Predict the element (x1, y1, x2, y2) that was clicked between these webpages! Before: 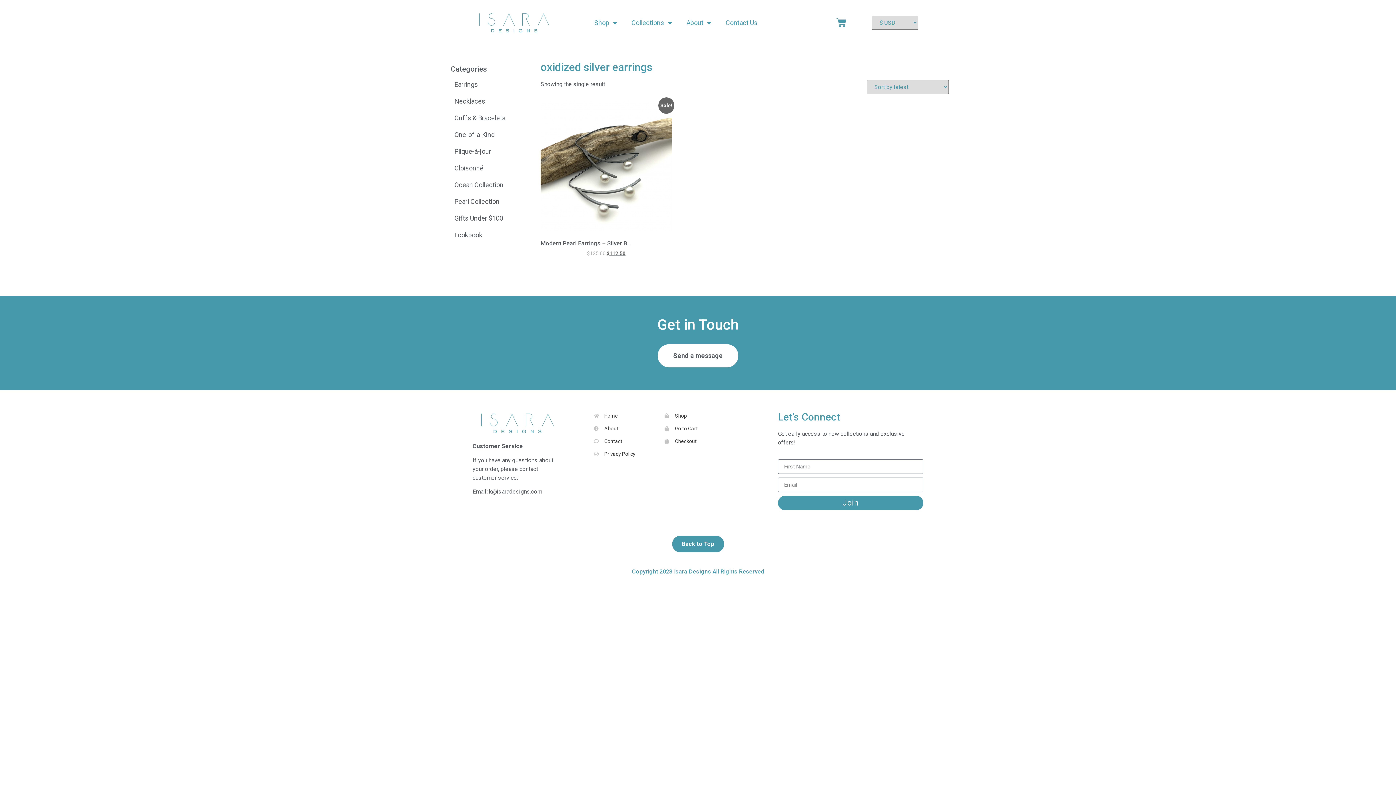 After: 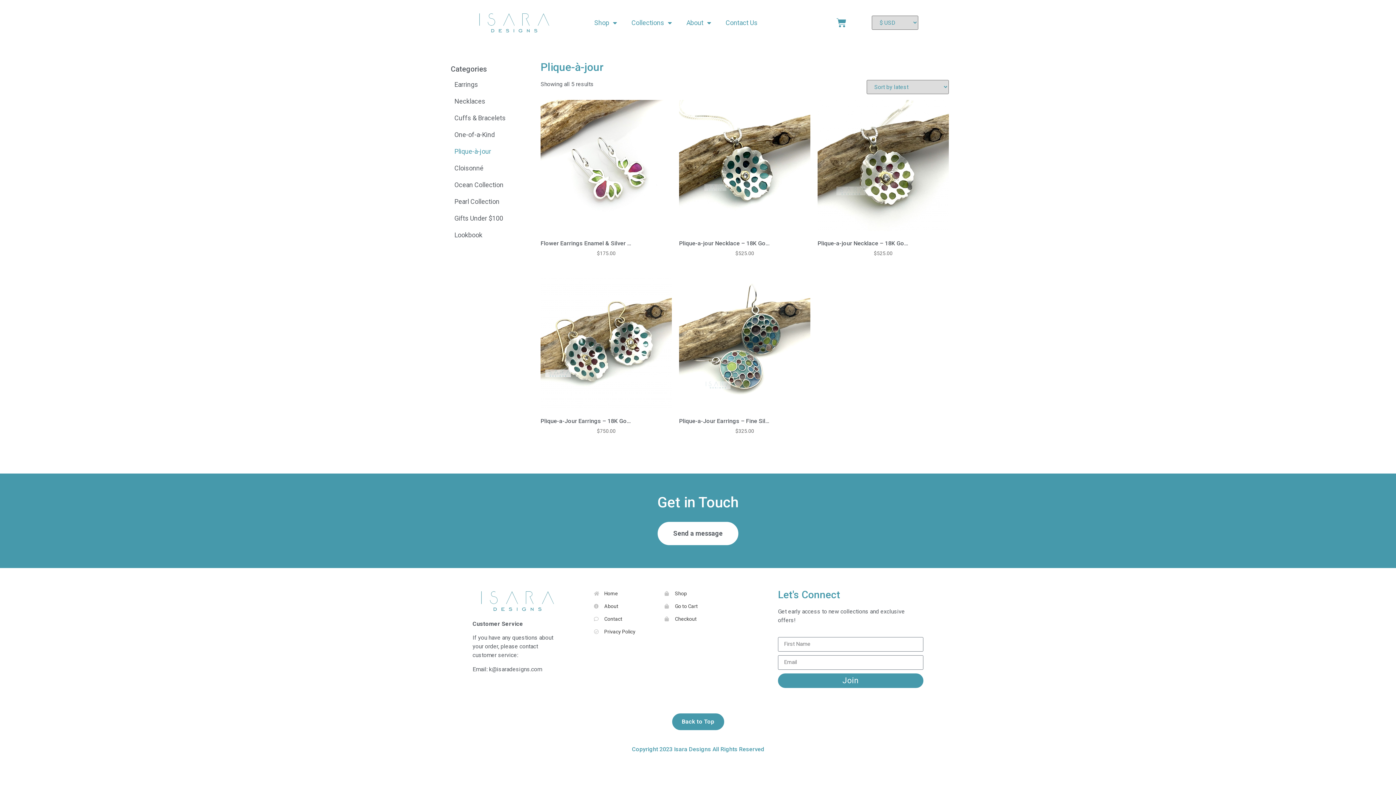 Action: bbox: (447, 143, 498, 160) label: Plique-à-jour